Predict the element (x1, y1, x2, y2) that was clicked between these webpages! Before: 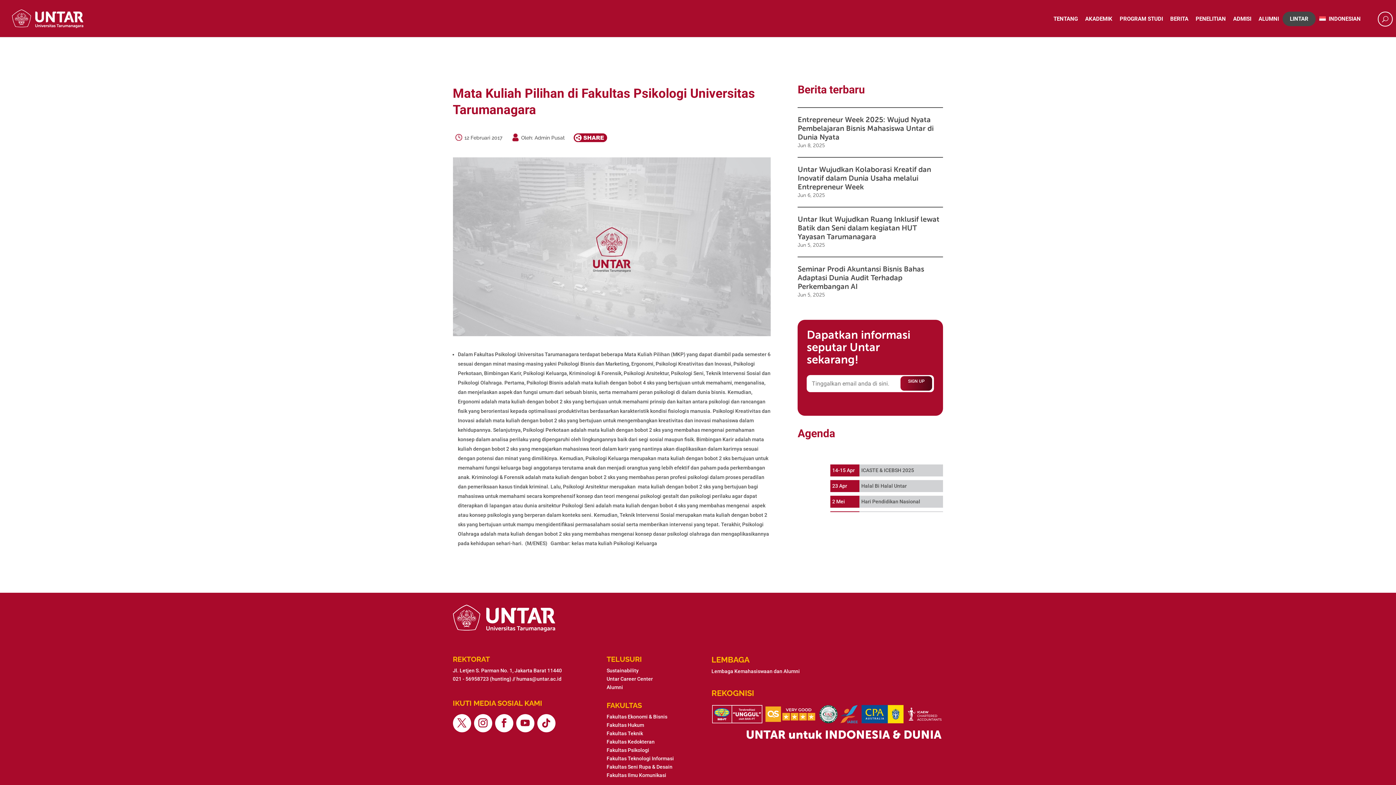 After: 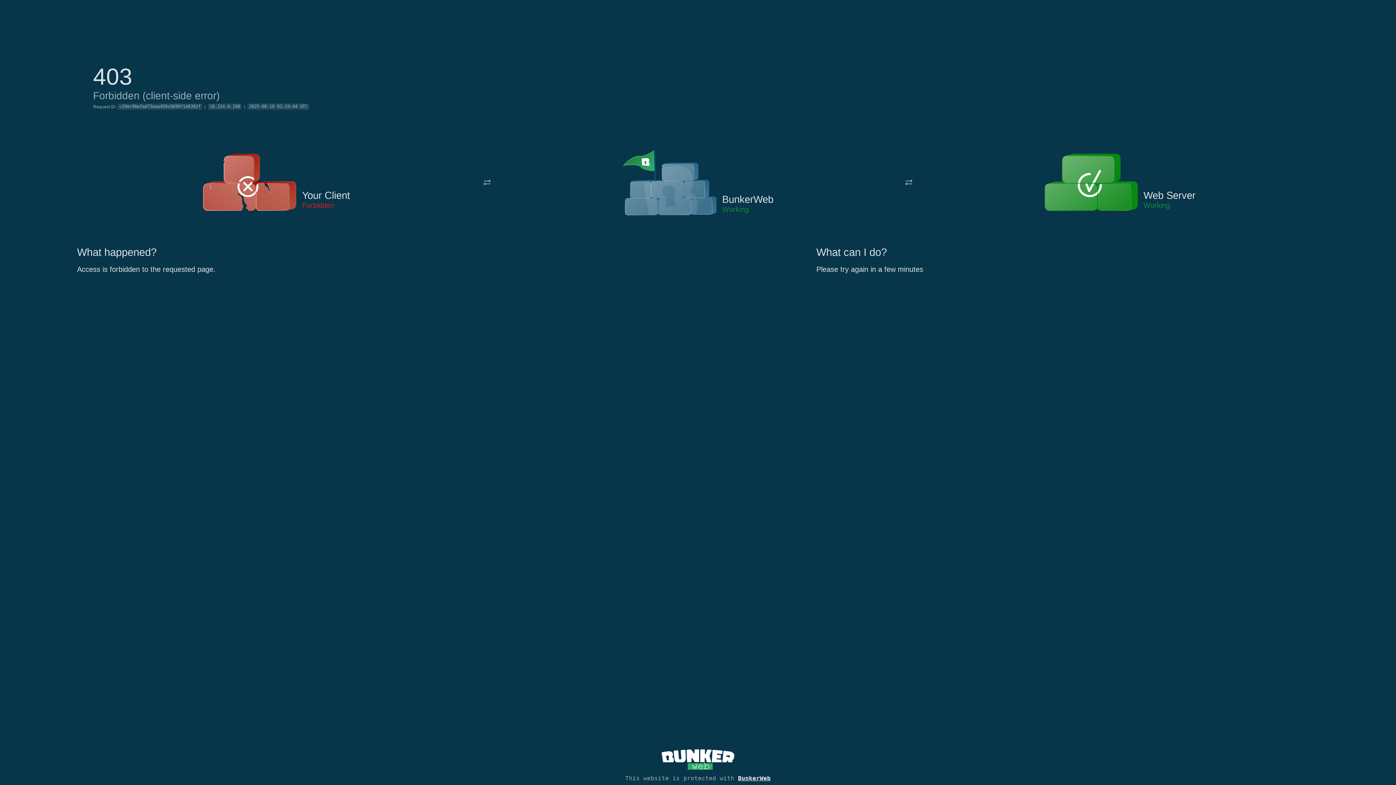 Action: label: Alumni bbox: (606, 684, 623, 690)